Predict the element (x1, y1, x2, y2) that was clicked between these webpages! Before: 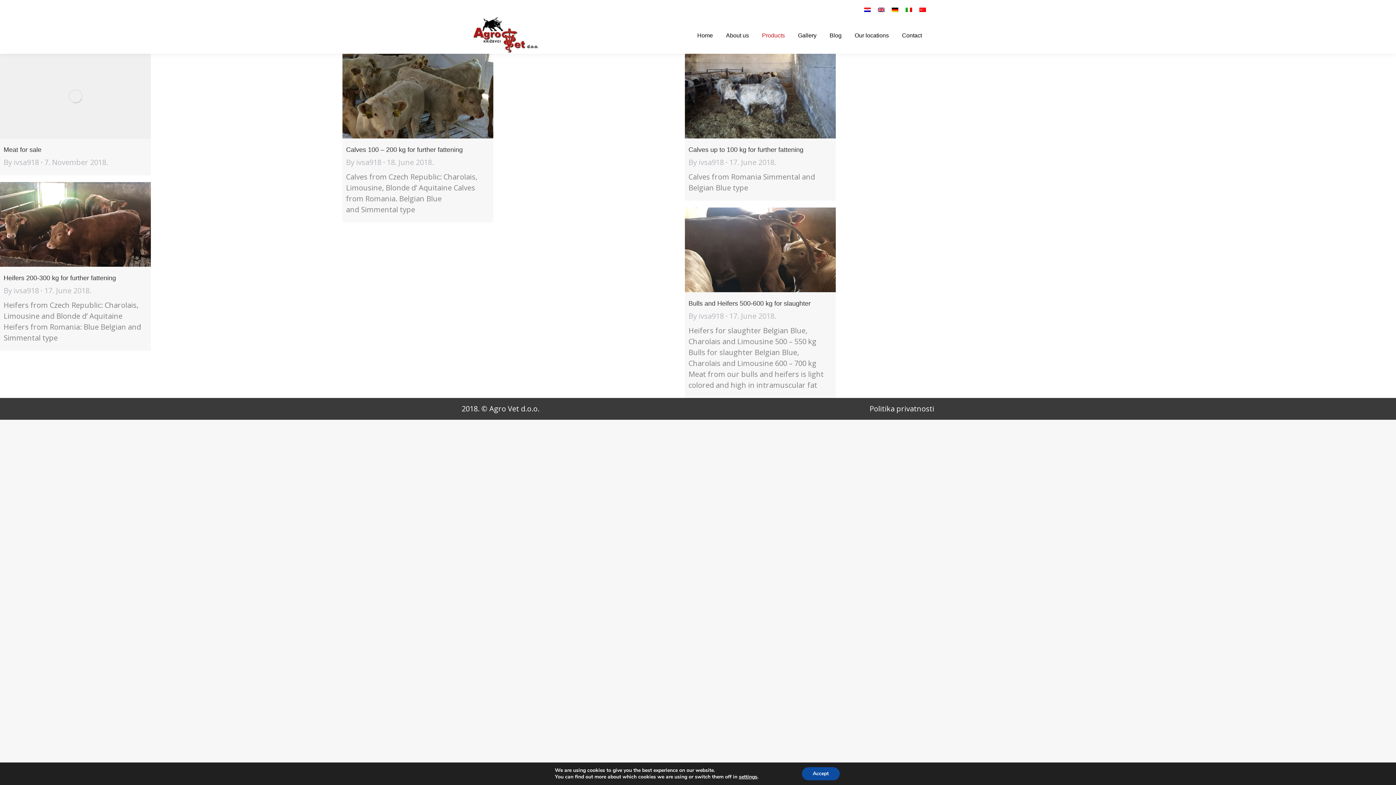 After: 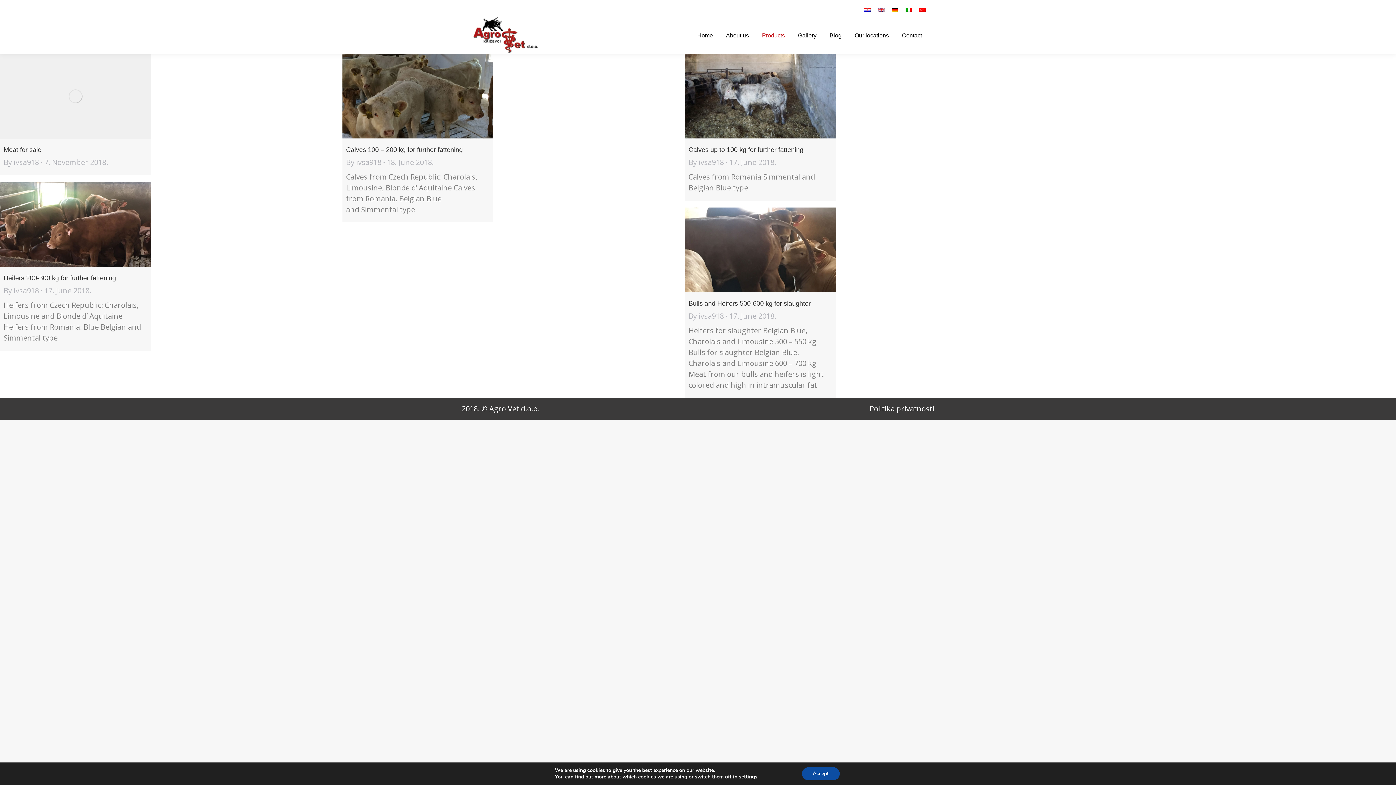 Action: label: 17. June 2018. bbox: (44, 285, 91, 296)